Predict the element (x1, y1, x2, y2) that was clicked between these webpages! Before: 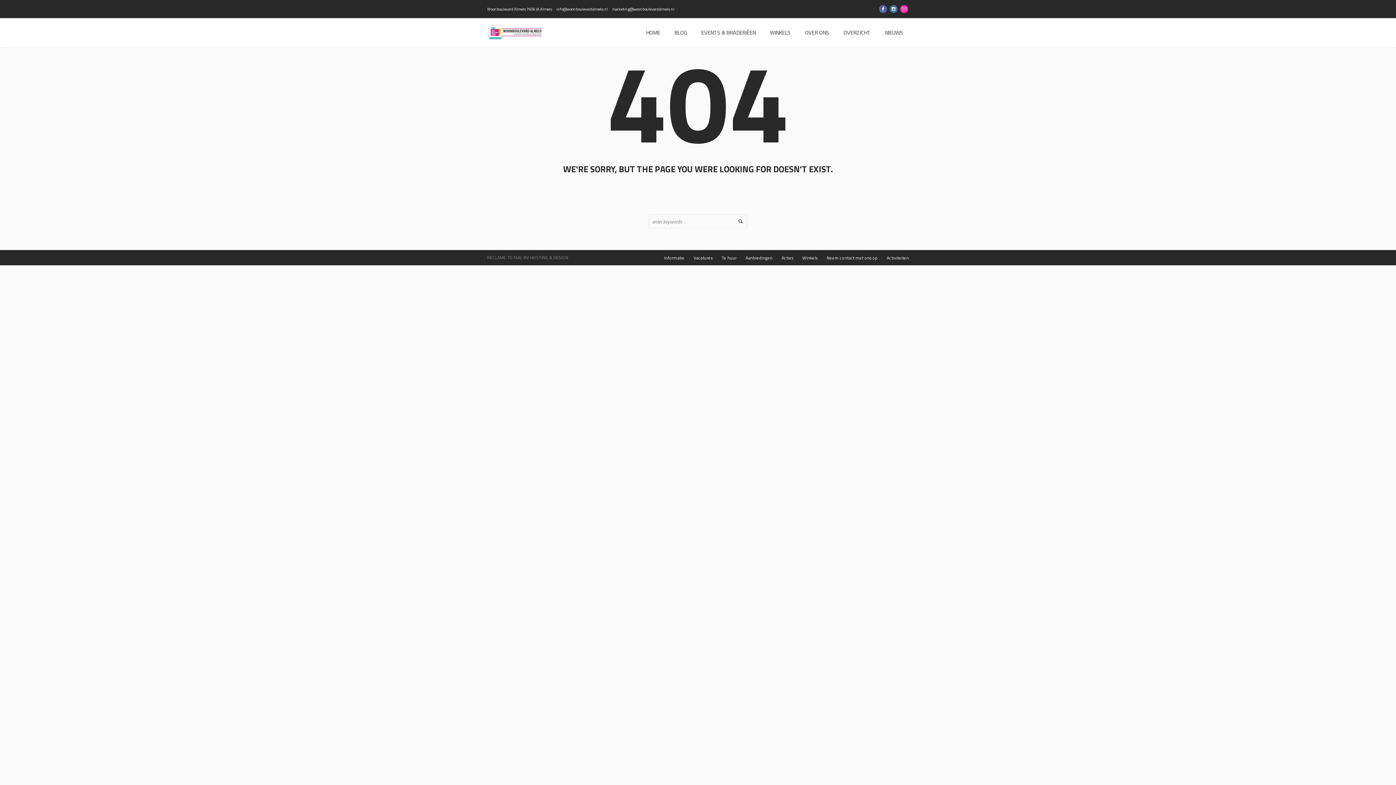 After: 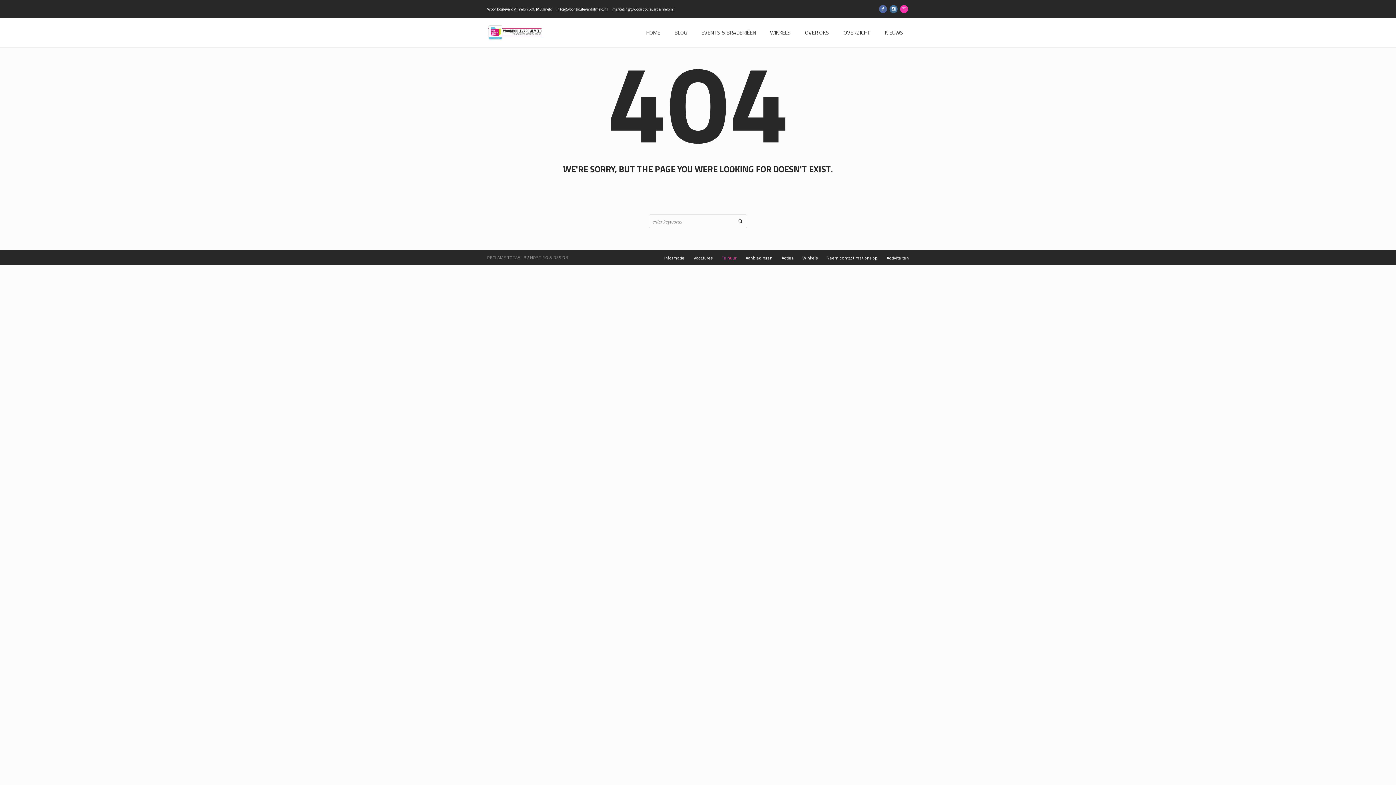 Action: bbox: (721, 254, 736, 261) label: Te huur